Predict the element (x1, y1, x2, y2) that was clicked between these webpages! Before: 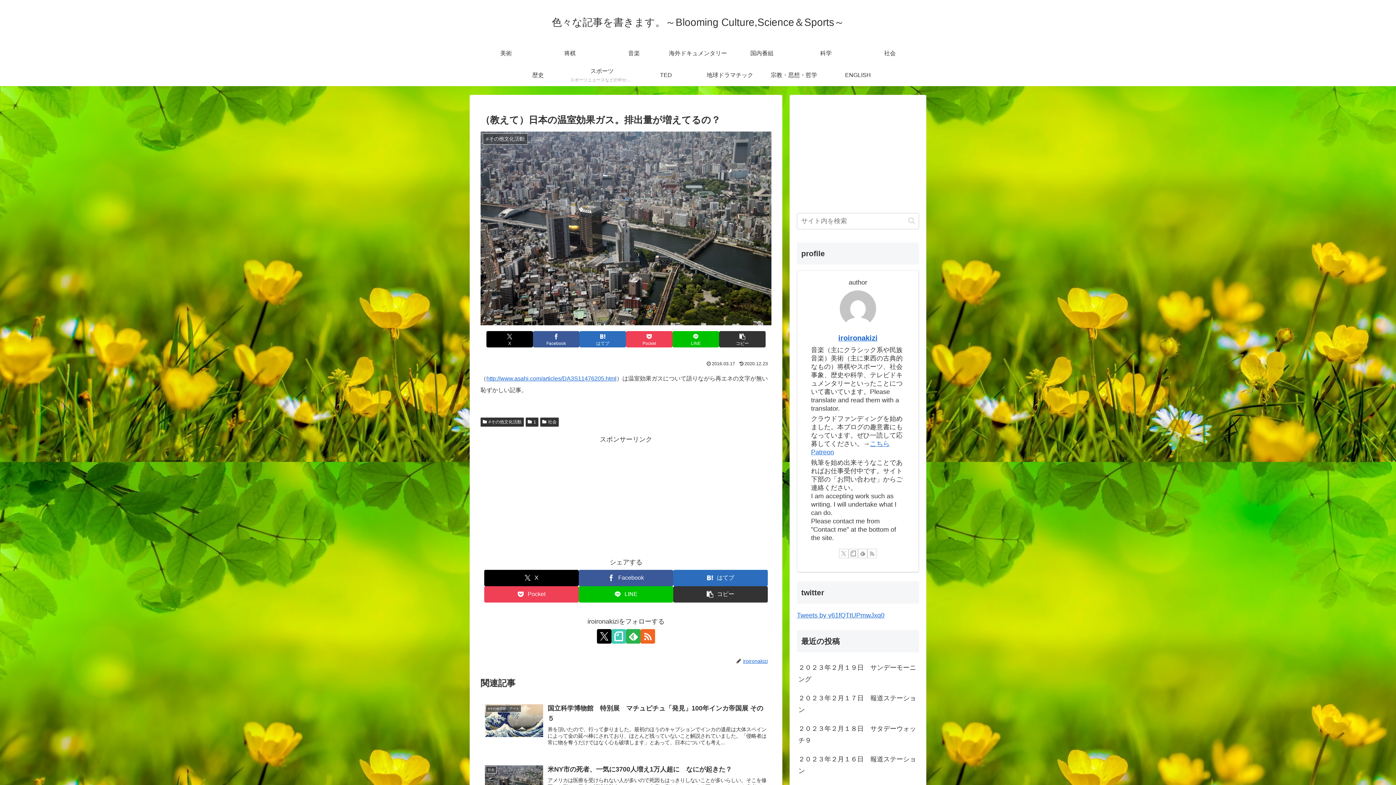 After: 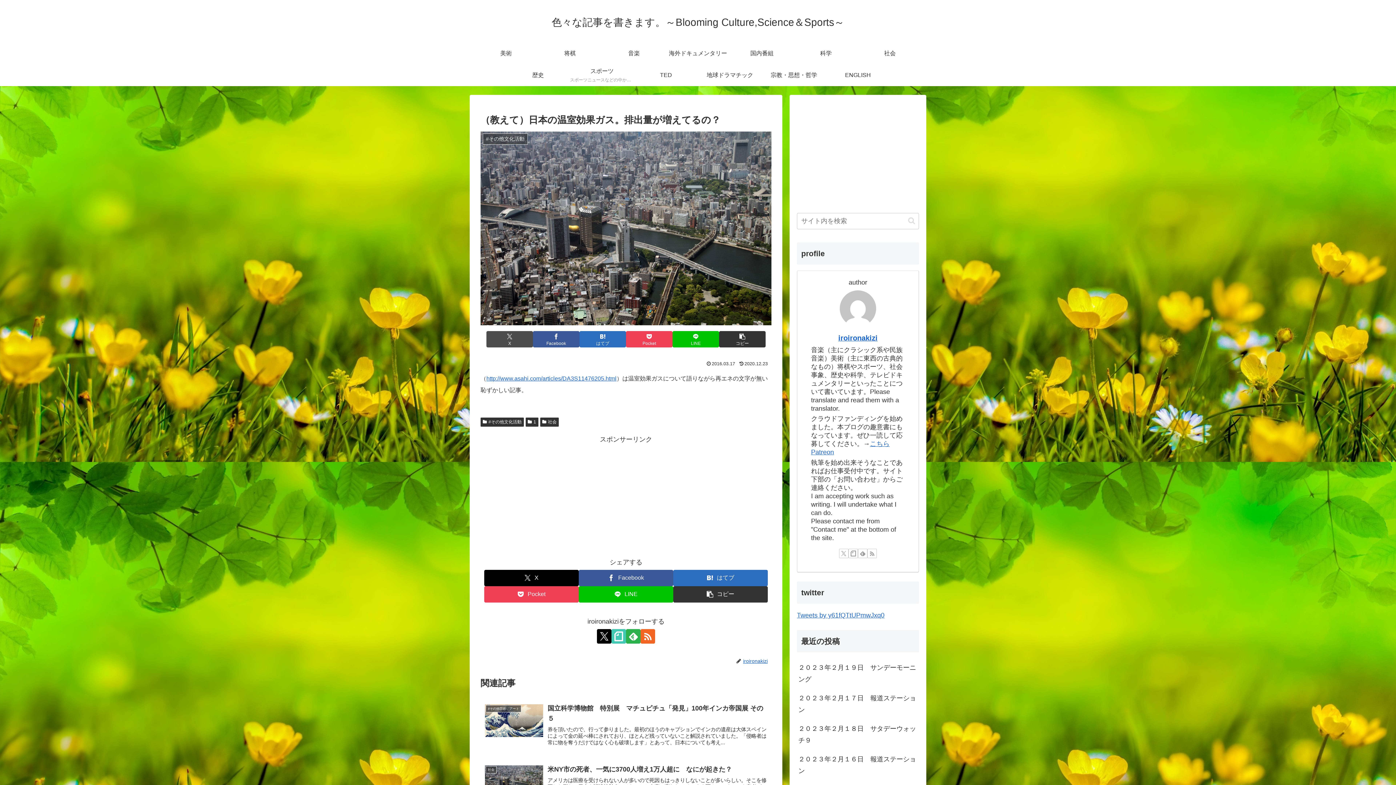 Action: bbox: (486, 331, 533, 347) label: Xでシェア